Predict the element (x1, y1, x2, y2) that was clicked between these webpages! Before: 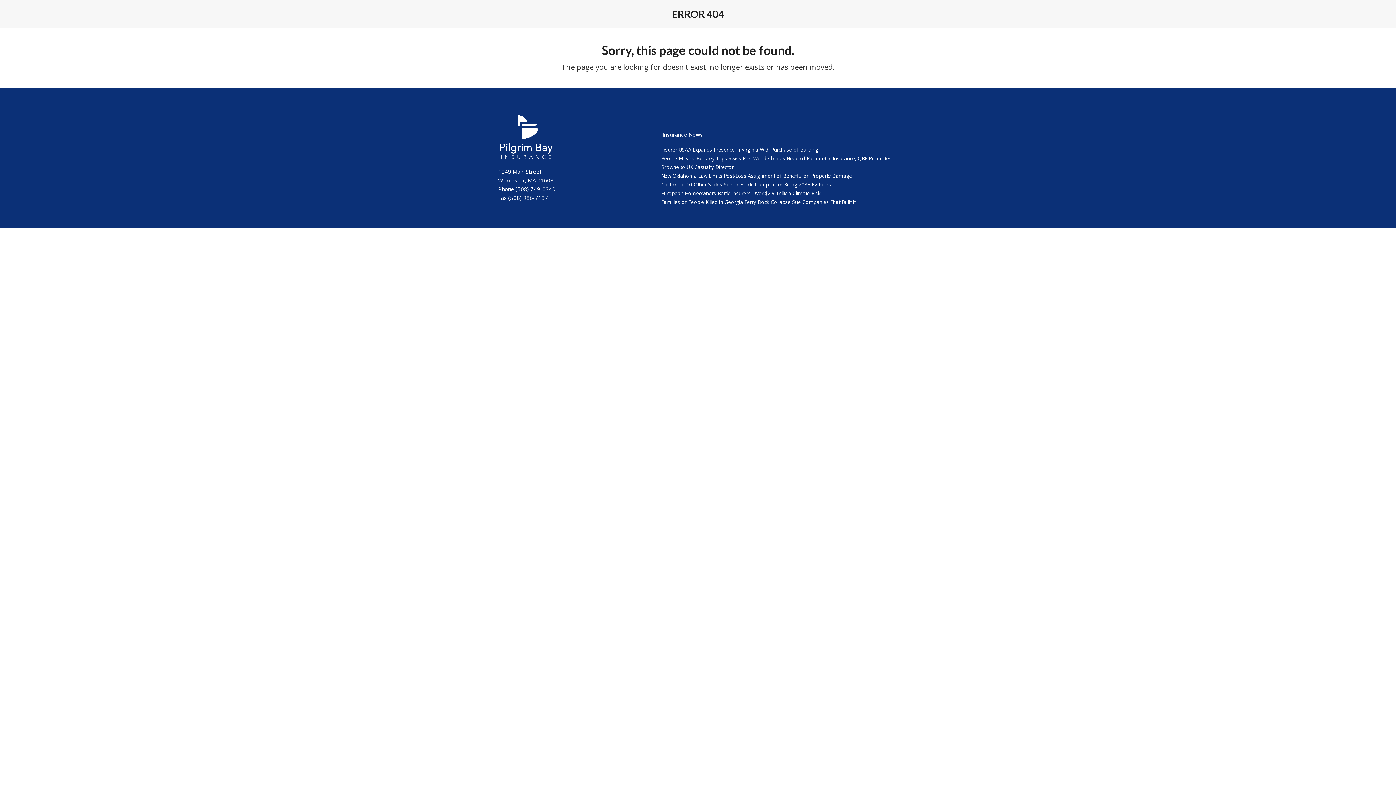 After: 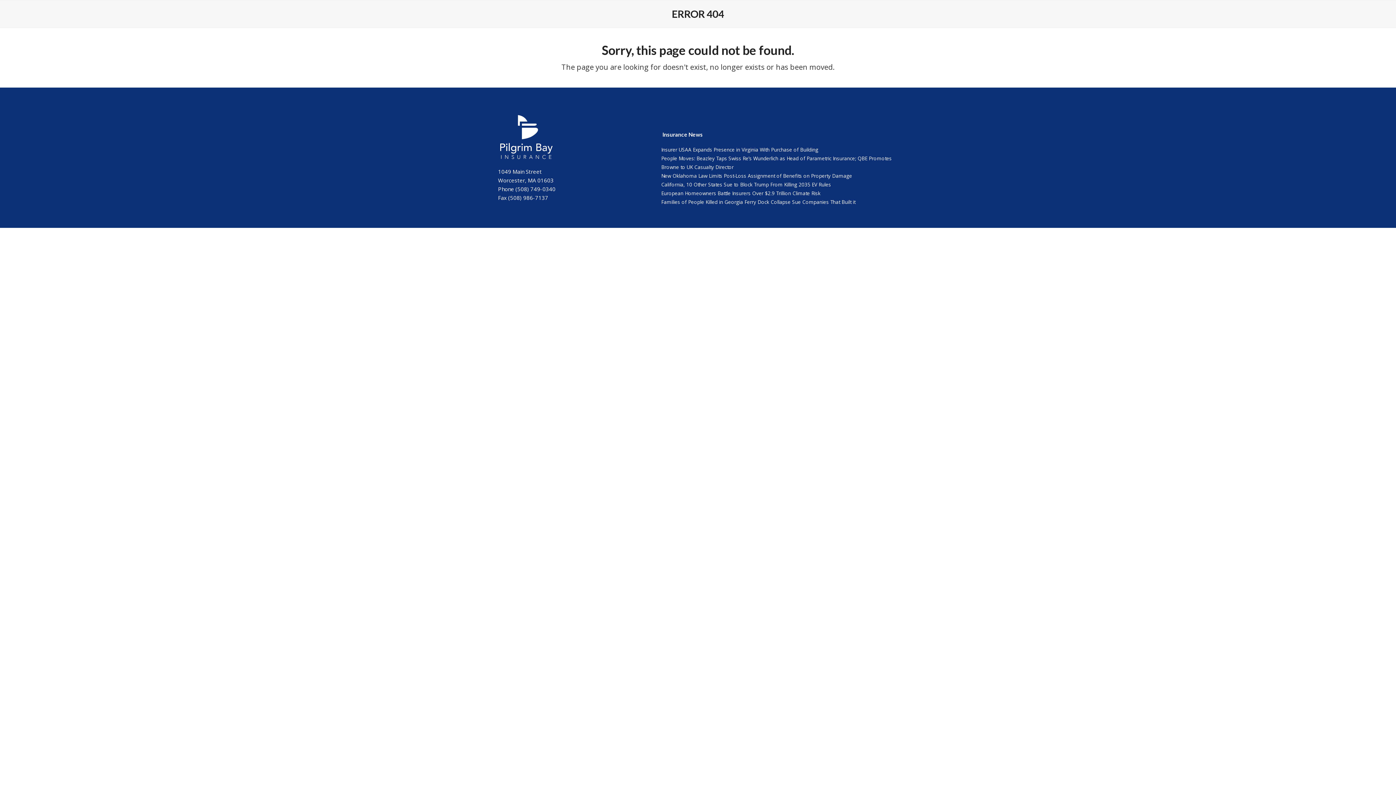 Action: bbox: (661, 198, 855, 205) label: Families of People Killed in Georgia Ferry Dock Collapse Sue Companies That Built it